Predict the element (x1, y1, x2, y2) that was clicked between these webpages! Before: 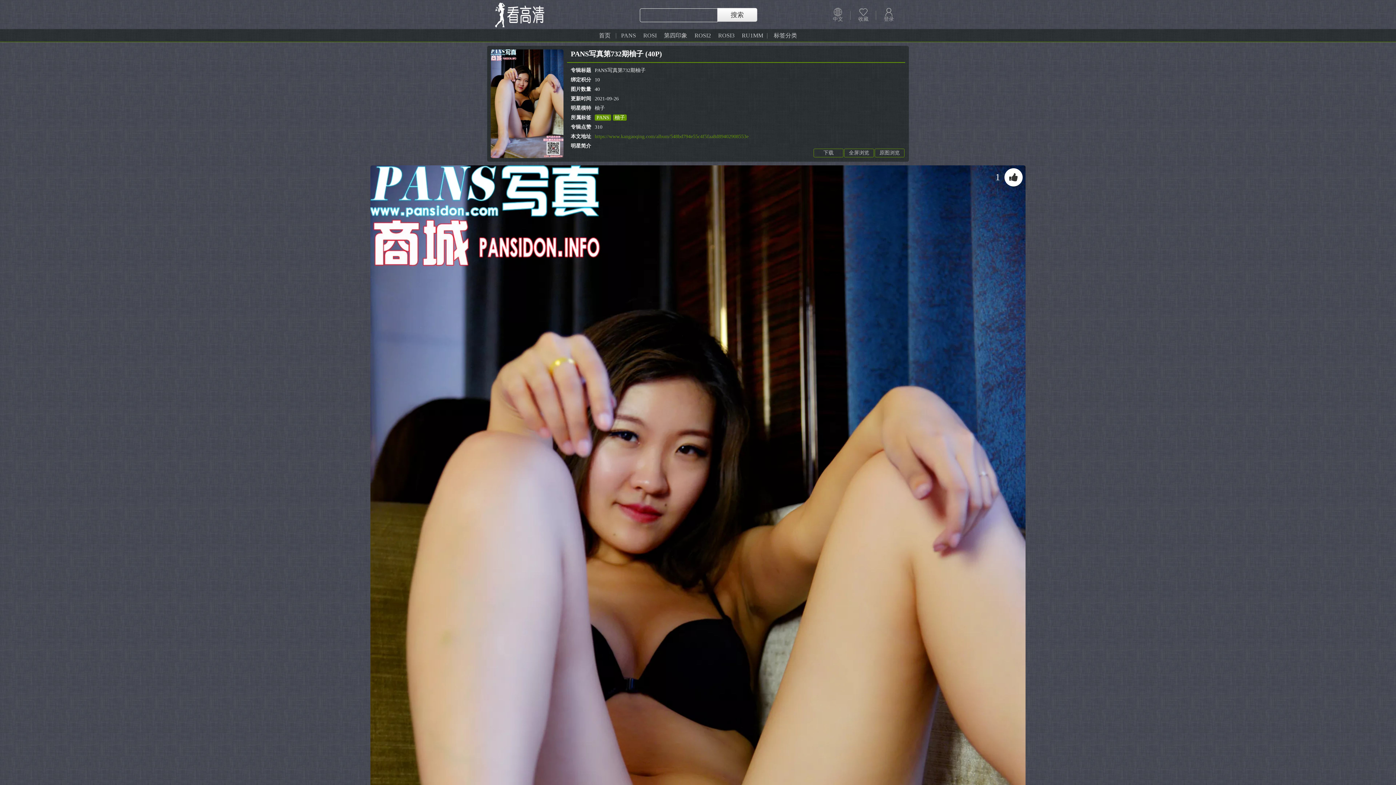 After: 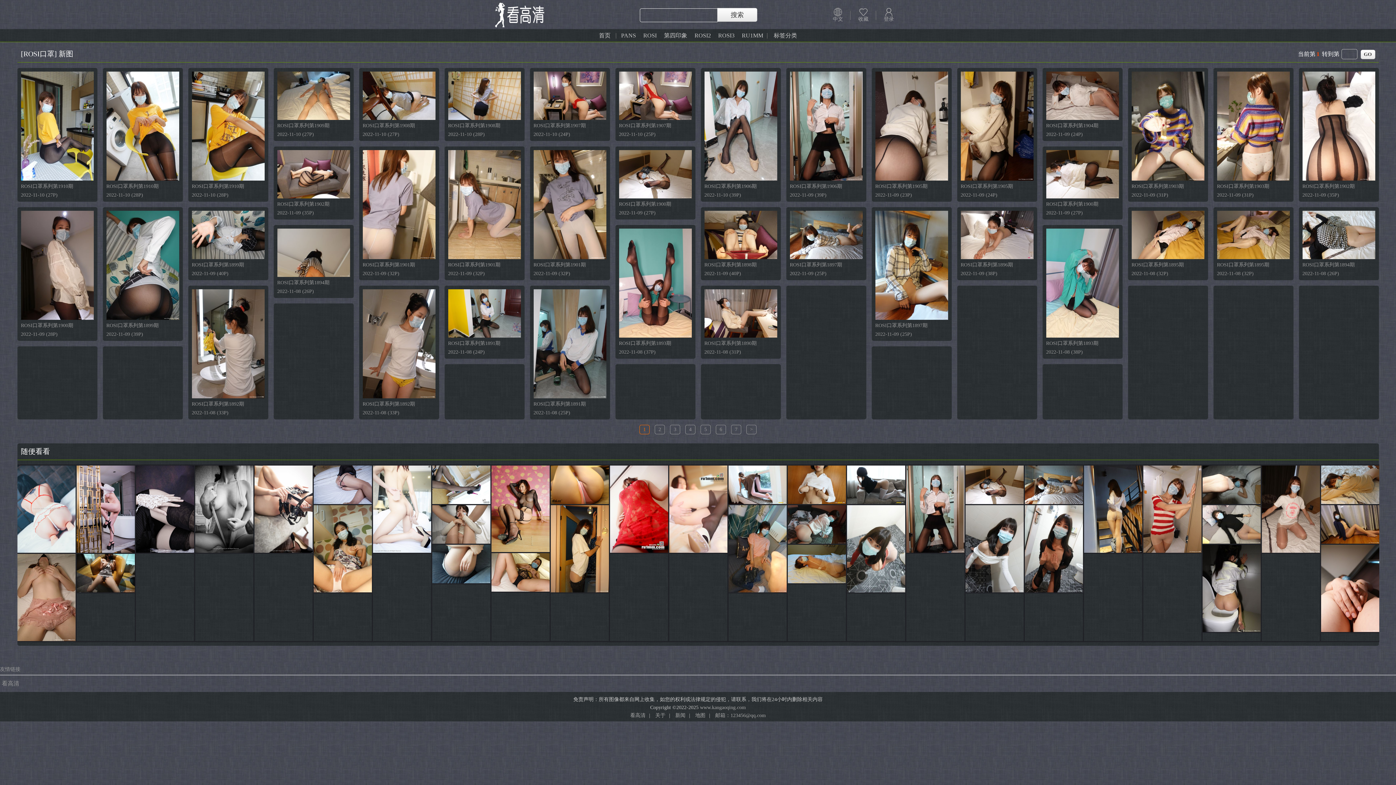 Action: bbox: (691, 30, 714, 40) label: ROSI2